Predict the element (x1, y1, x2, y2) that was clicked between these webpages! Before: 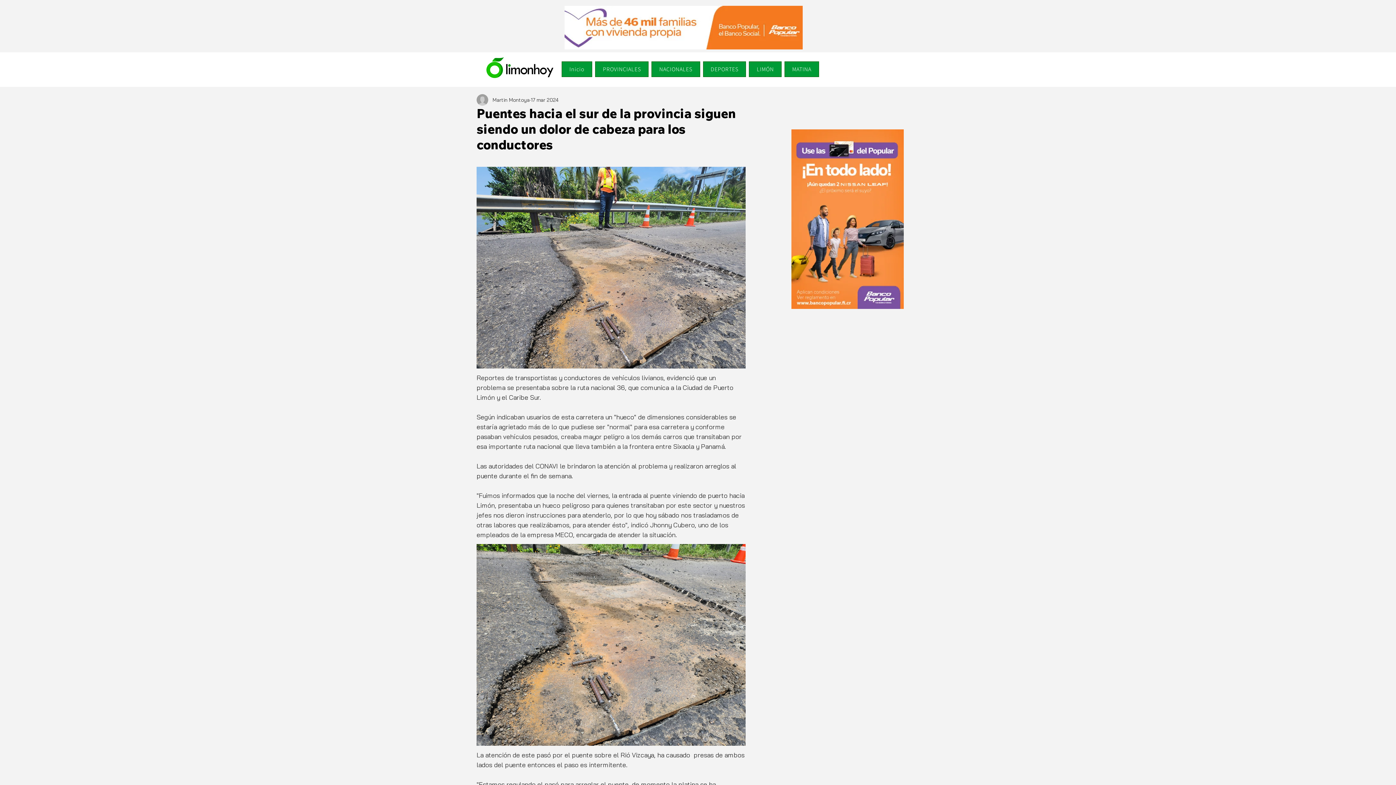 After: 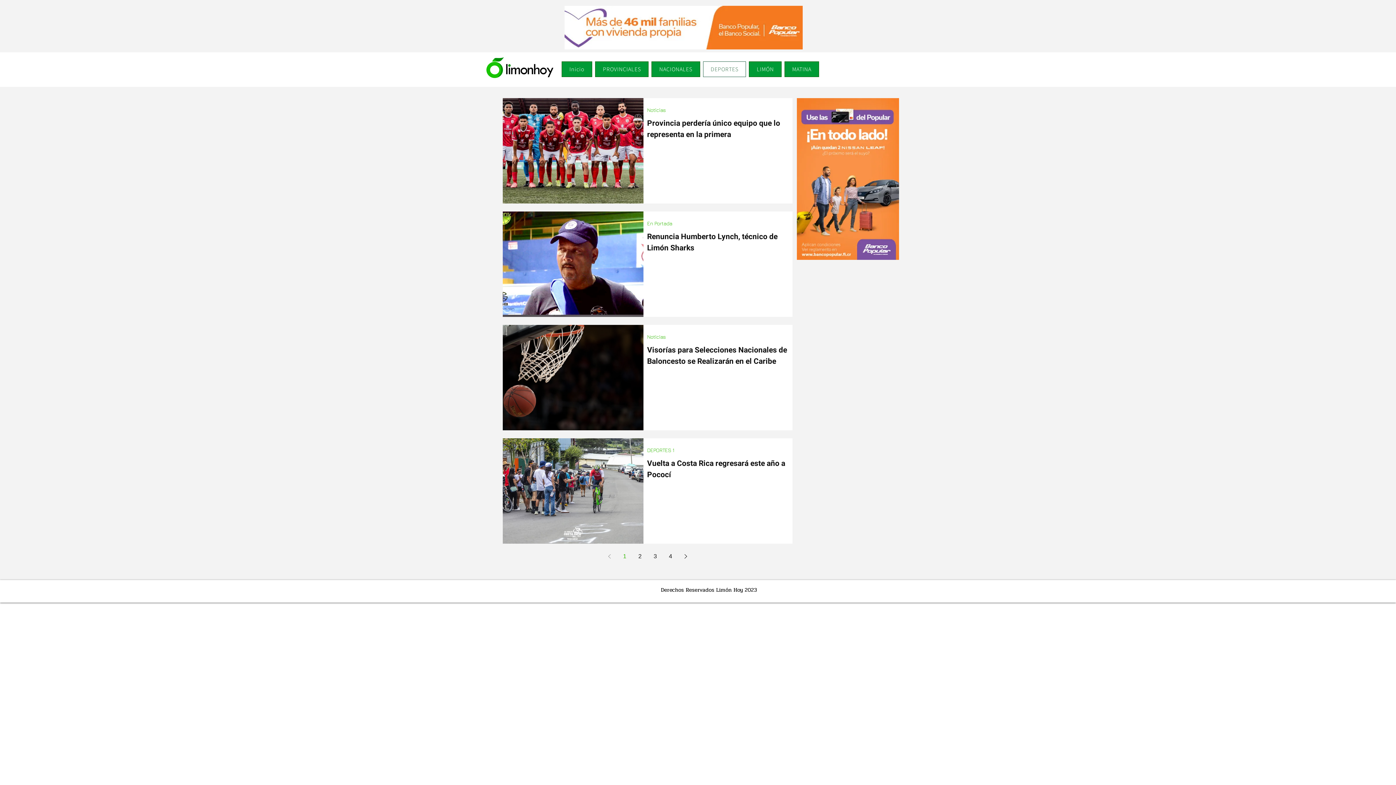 Action: bbox: (703, 61, 746, 77) label: DEPORTES